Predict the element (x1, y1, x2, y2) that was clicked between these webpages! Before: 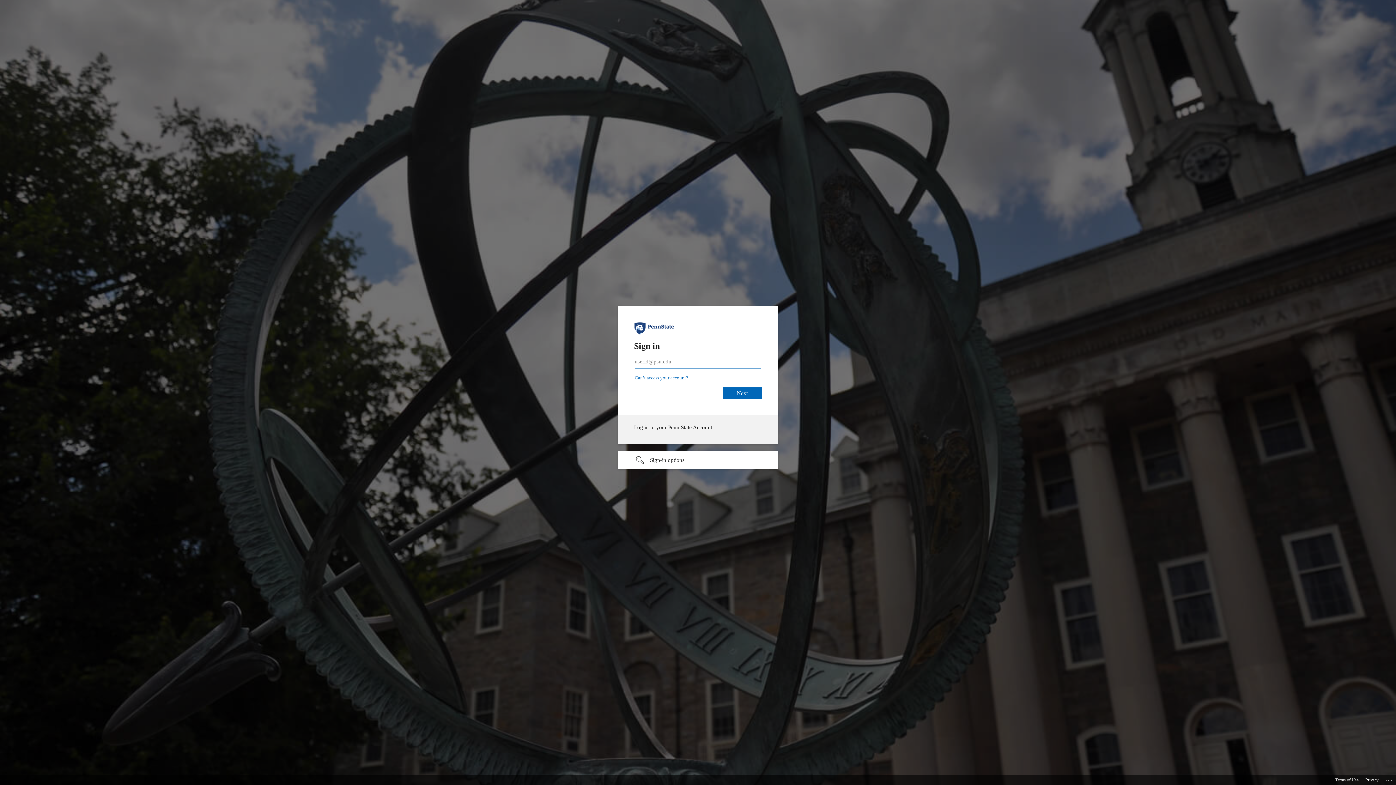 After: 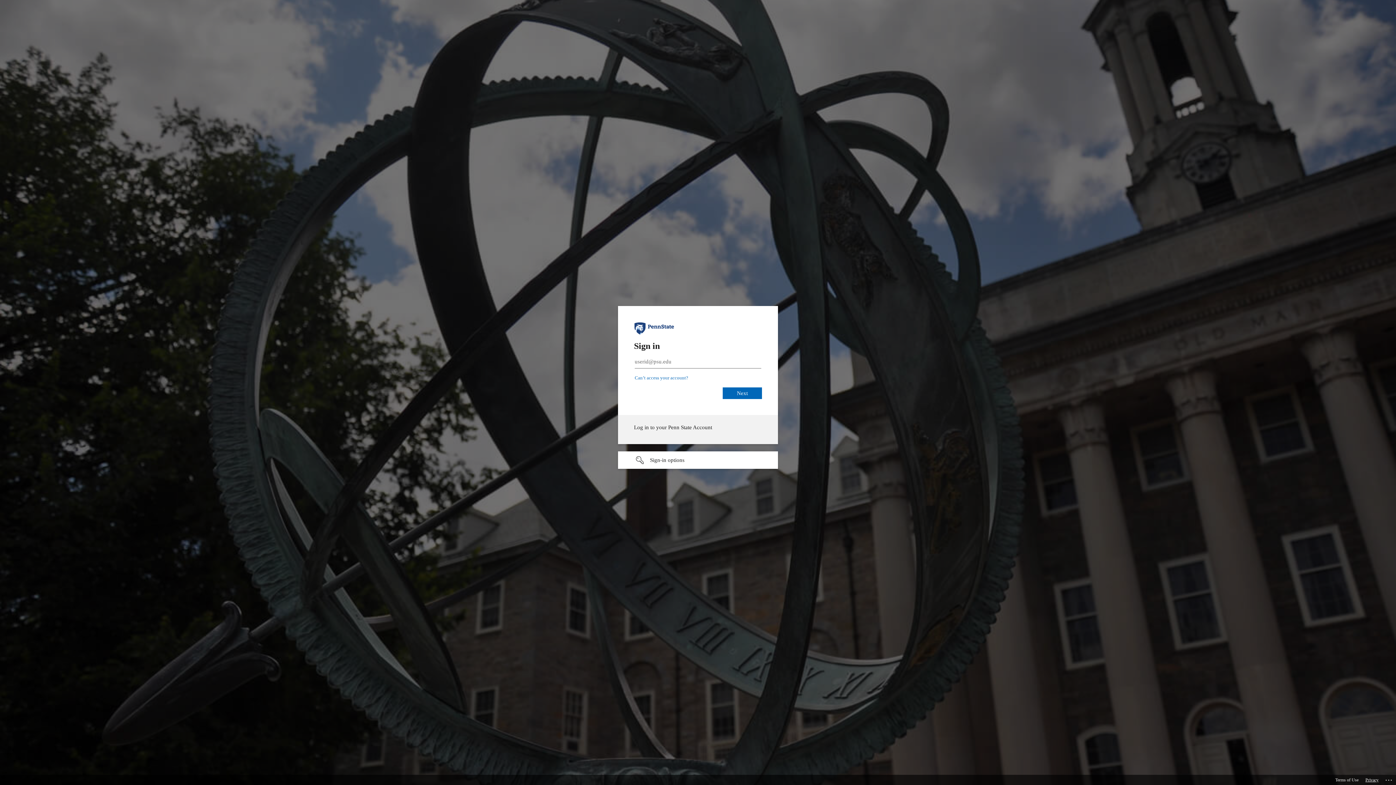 Action: label: Privacy bbox: (1365, 775, 1378, 785)